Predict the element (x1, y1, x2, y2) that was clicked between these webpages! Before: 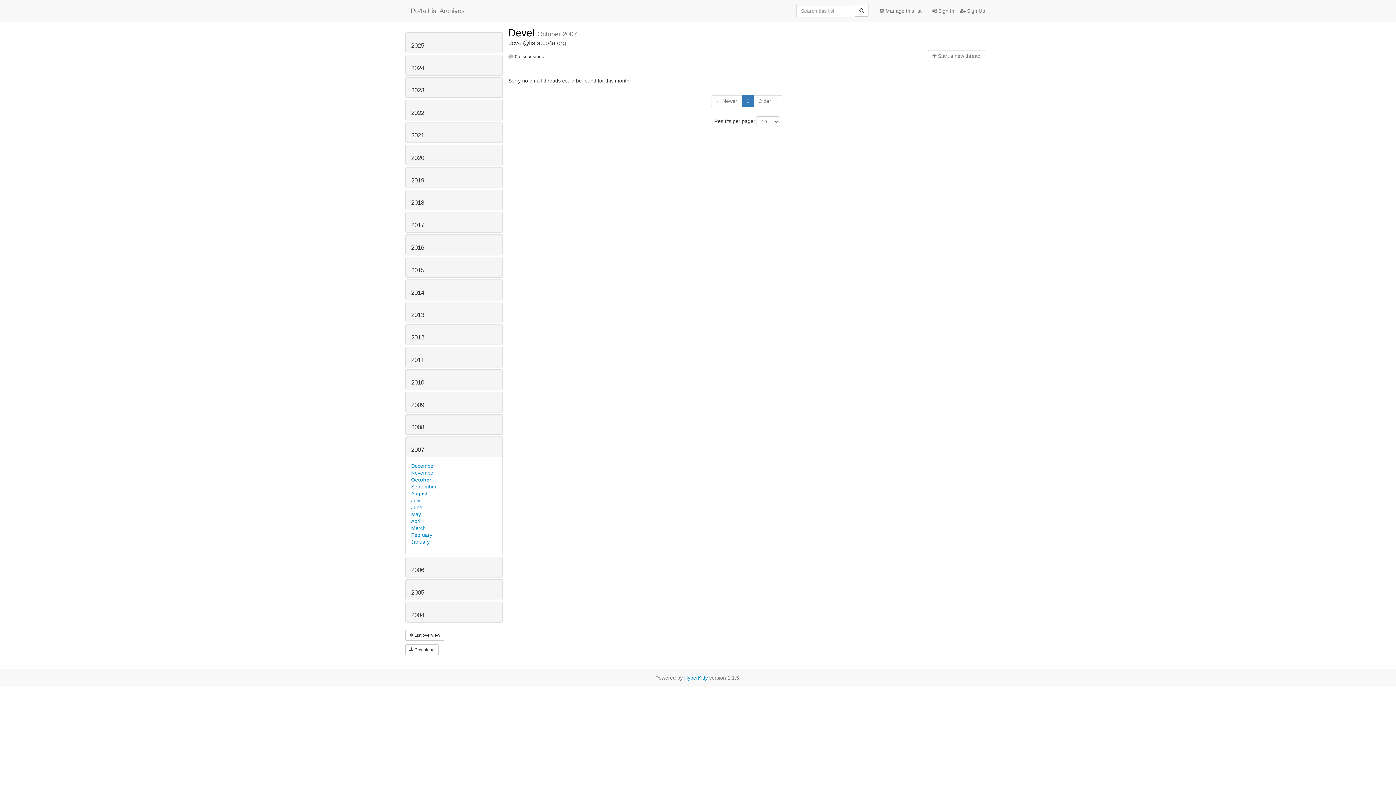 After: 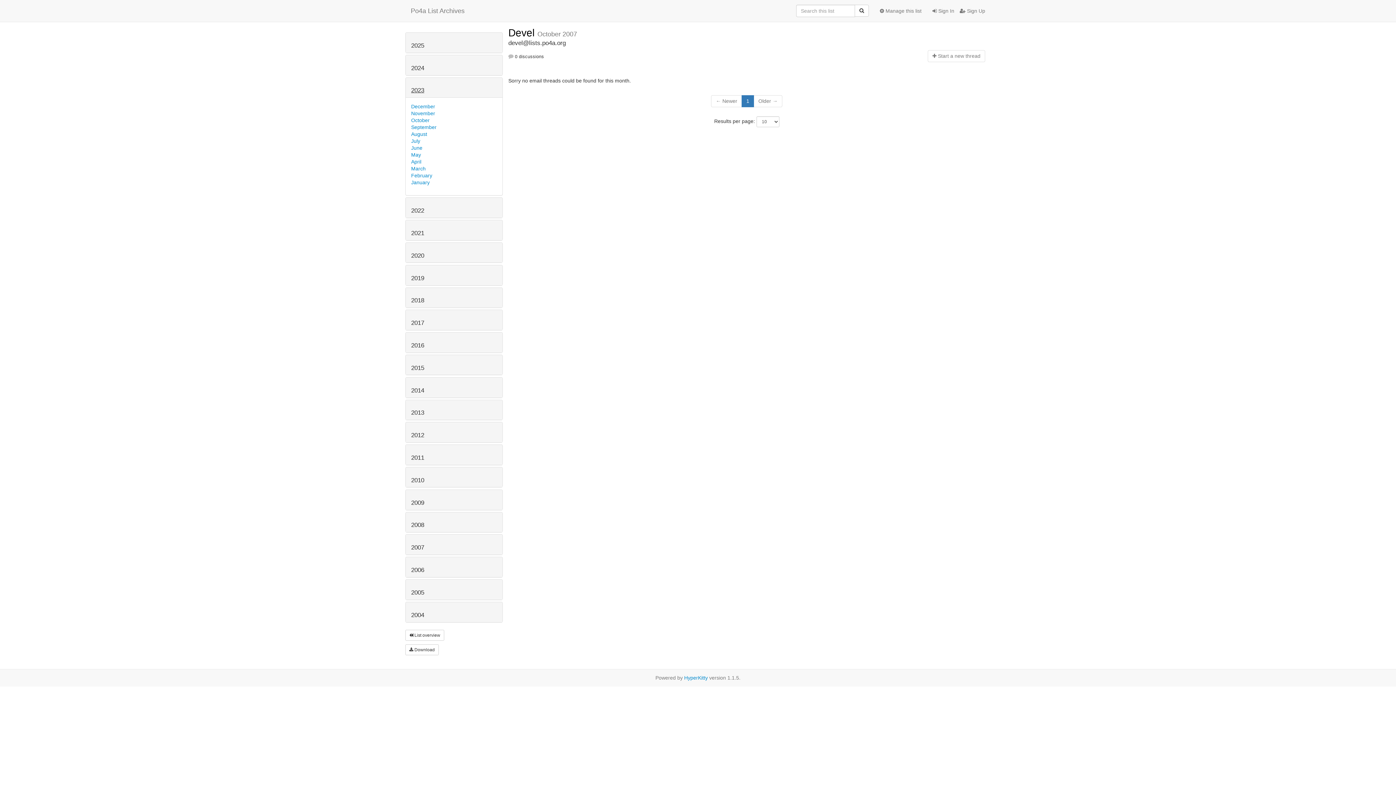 Action: bbox: (411, 87, 424, 93) label: 2023